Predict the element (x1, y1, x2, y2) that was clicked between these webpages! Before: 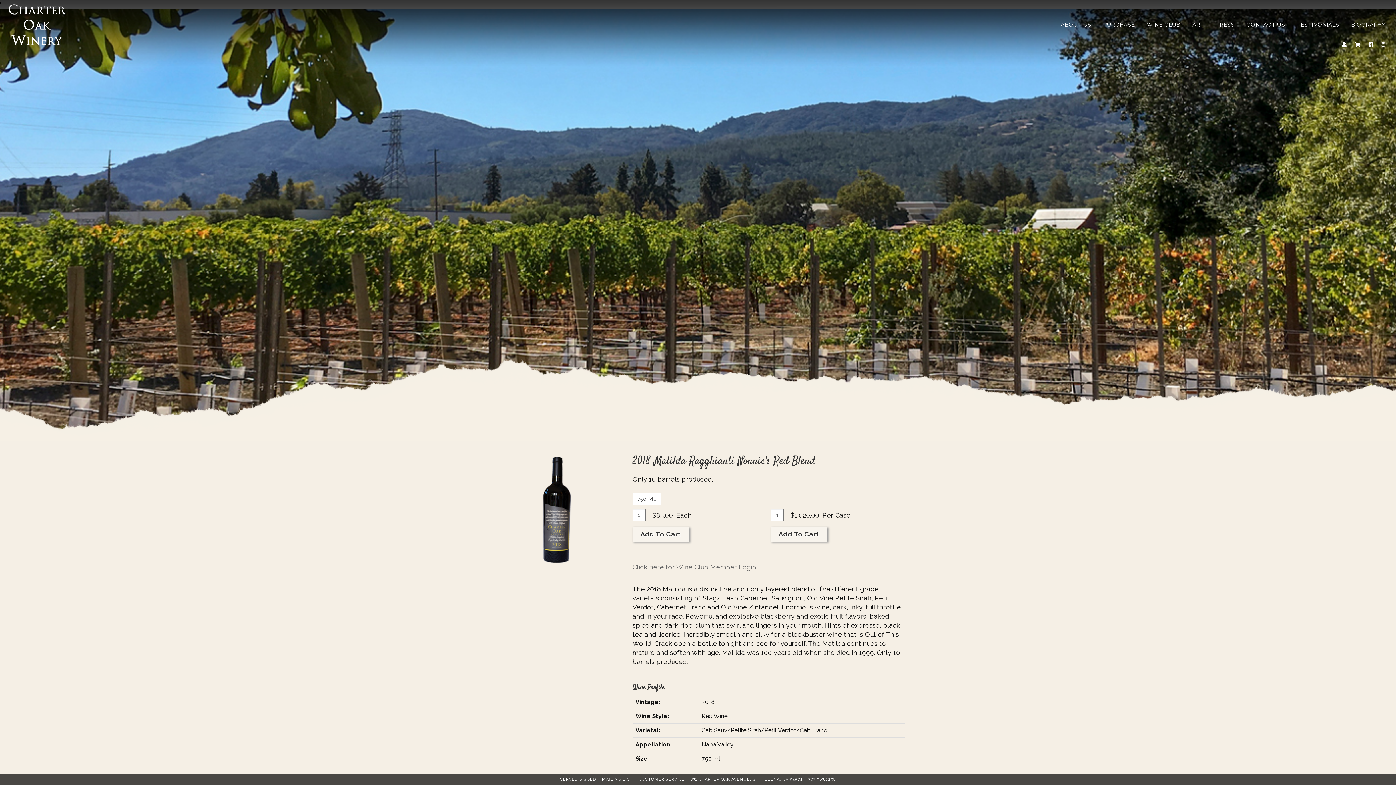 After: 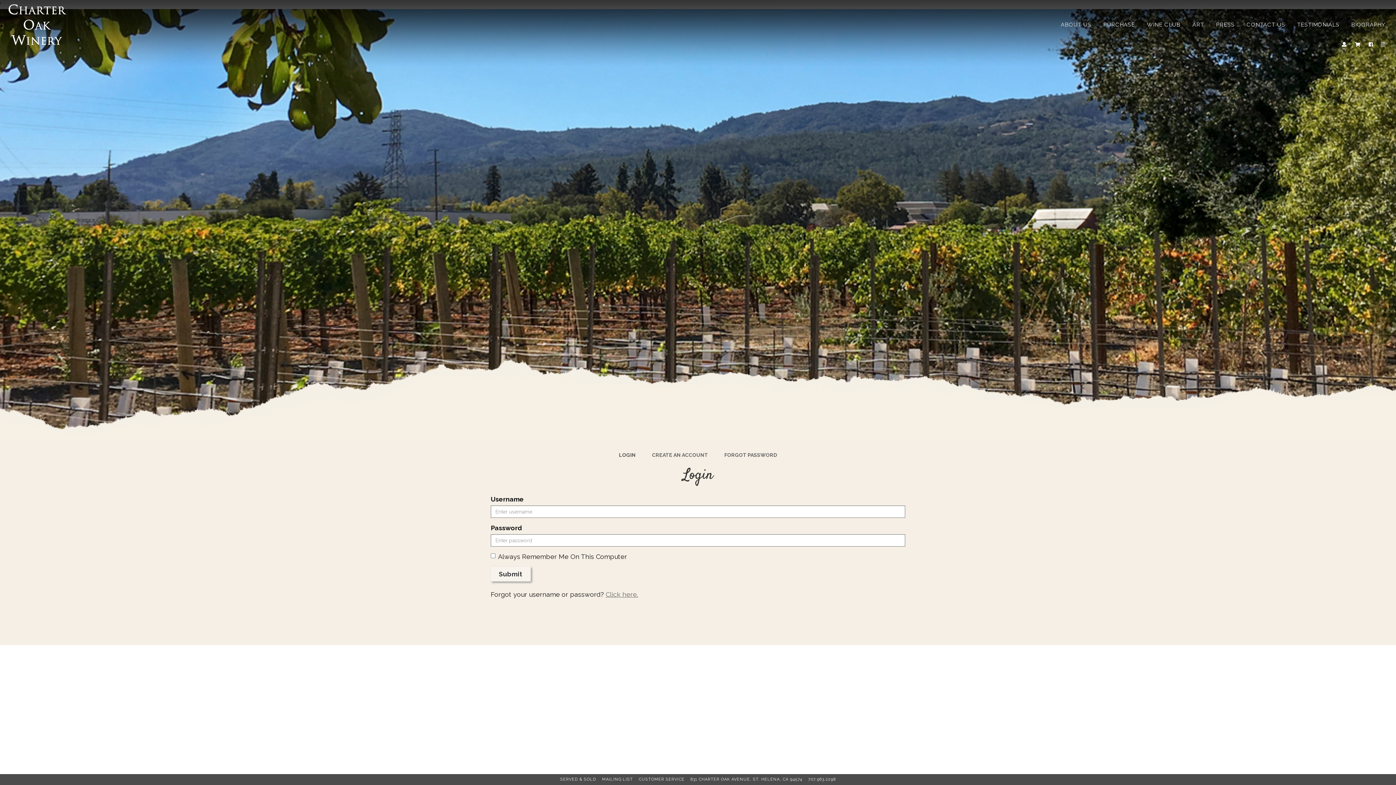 Action: bbox: (632, 563, 756, 571) label: Click here for Wine Club Member Login